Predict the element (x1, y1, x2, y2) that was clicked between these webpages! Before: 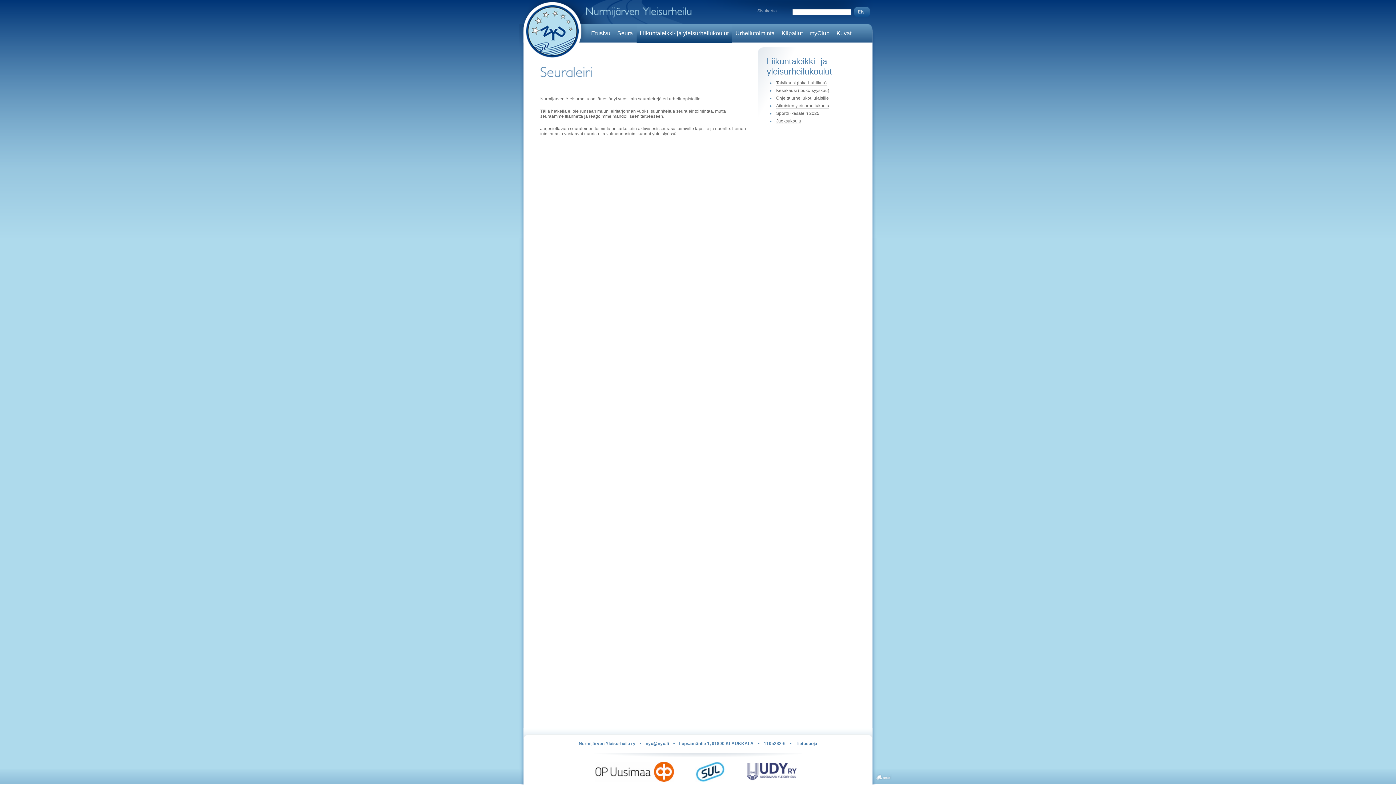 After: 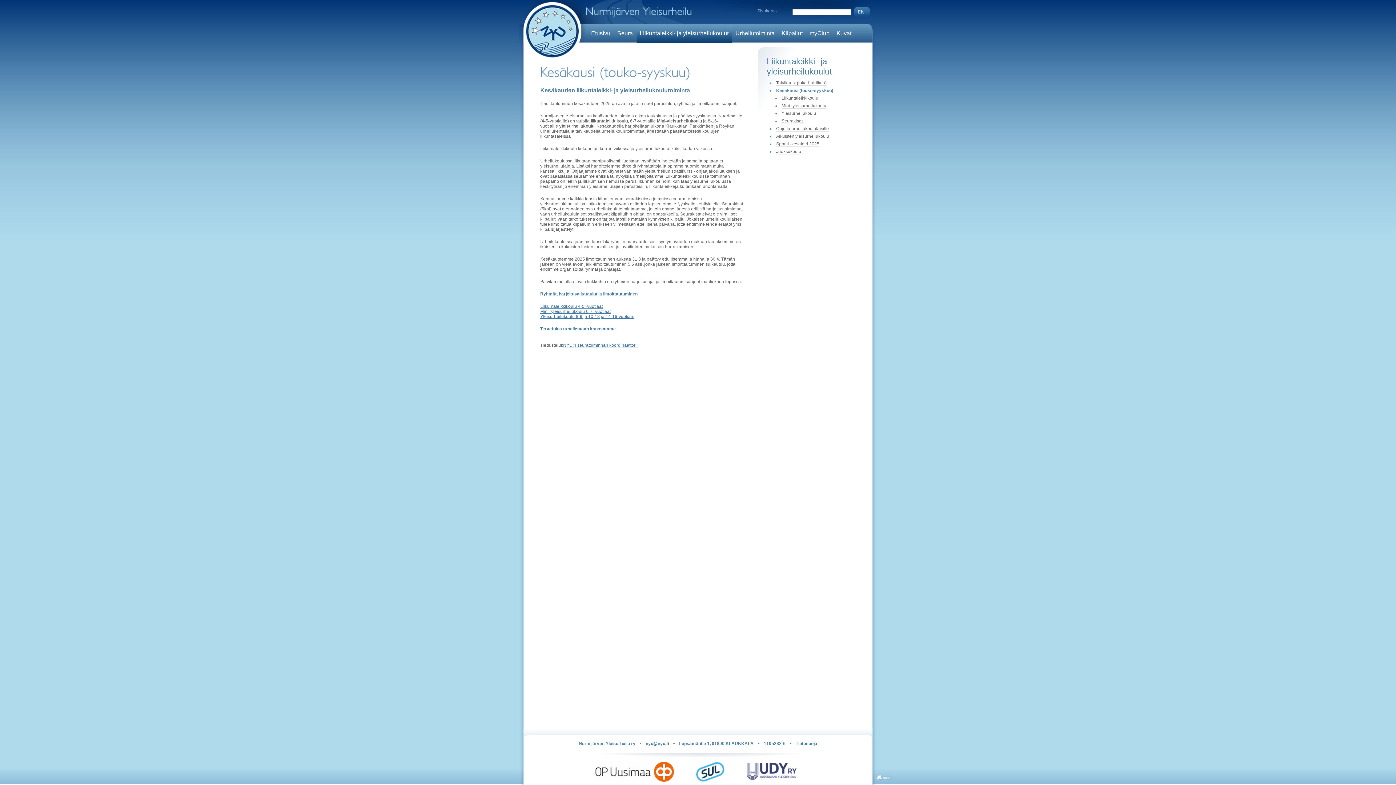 Action: label: Kesäkausi (touko-syyskuu) bbox: (776, 88, 829, 93)